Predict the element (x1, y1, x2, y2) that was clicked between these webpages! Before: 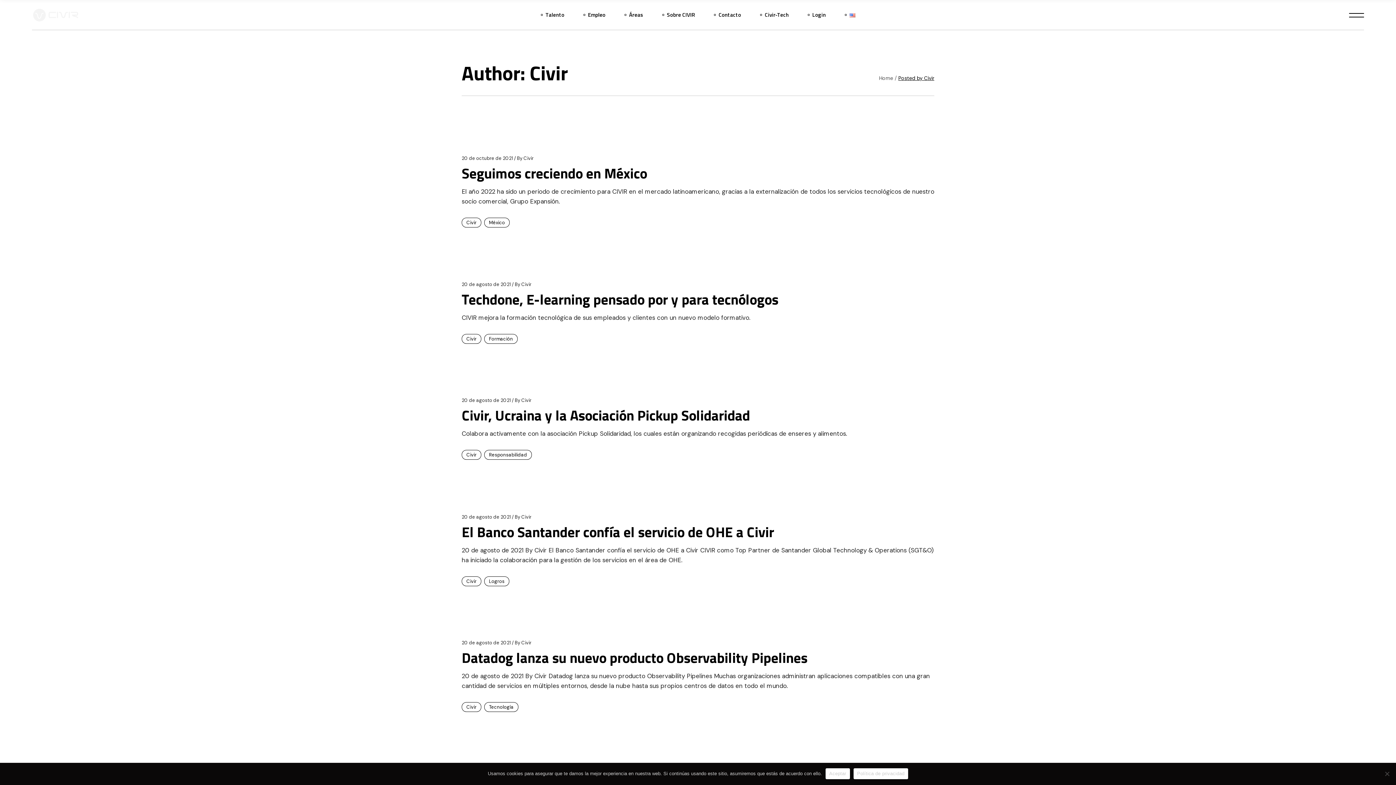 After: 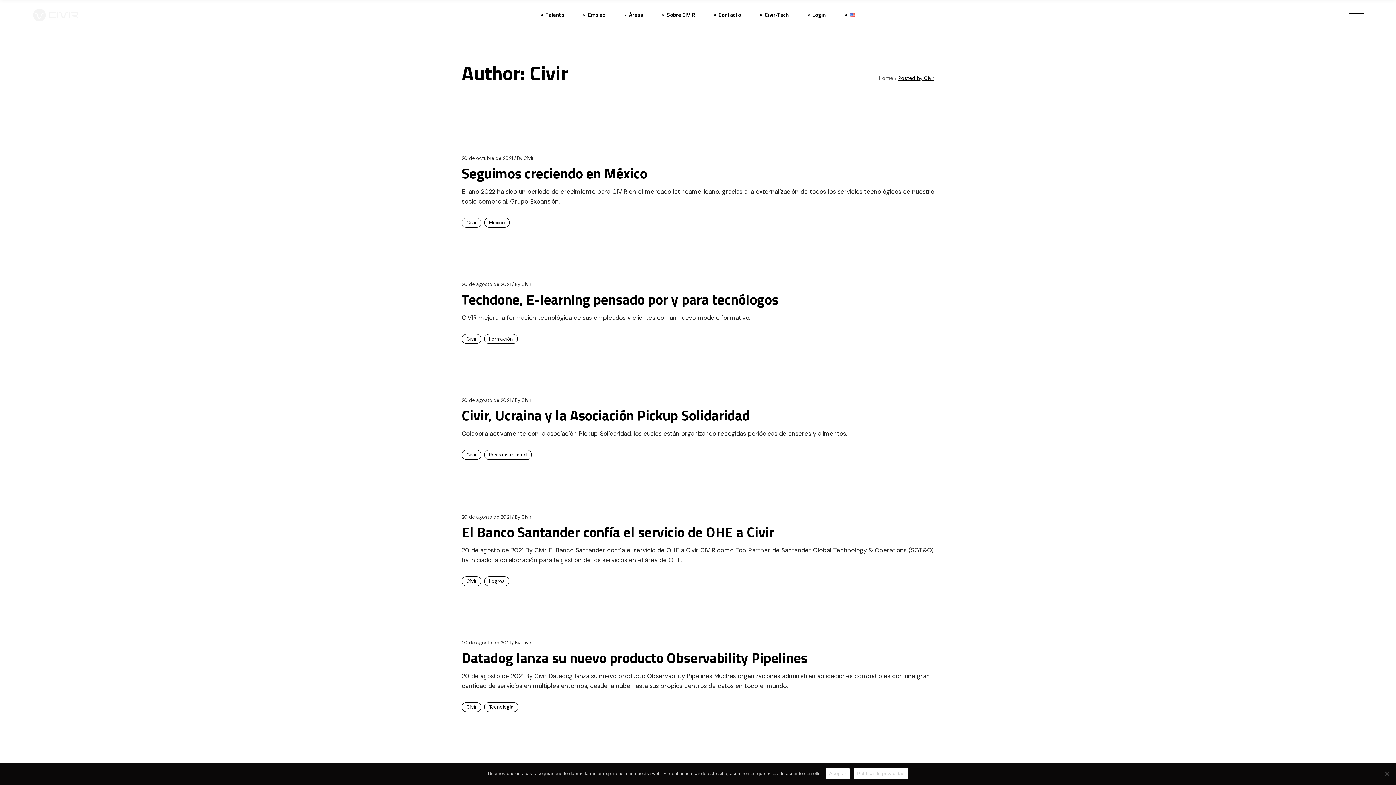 Action: bbox: (514, 512, 531, 522) label: By
Civir